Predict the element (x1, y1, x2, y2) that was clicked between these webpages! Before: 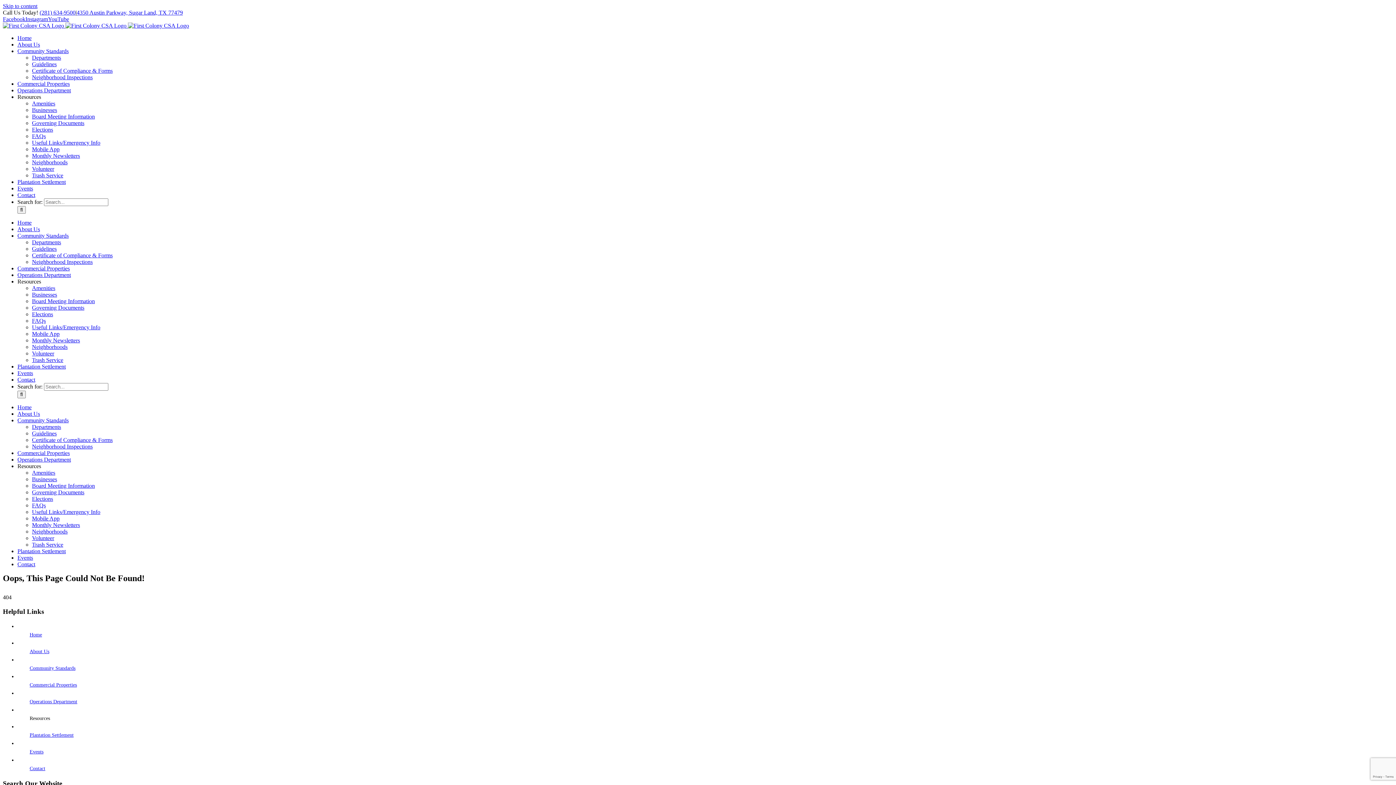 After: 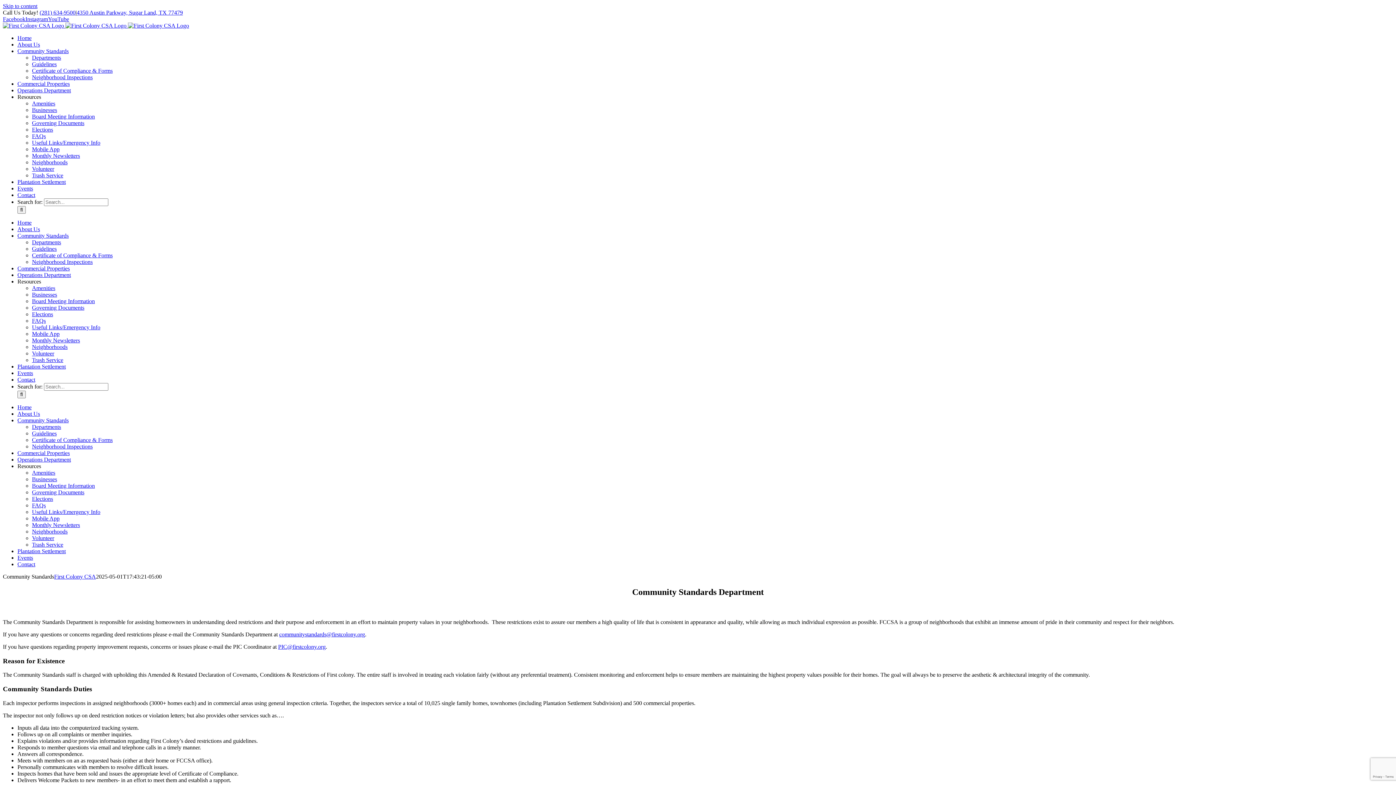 Action: label: Departments bbox: (32, 239, 61, 245)